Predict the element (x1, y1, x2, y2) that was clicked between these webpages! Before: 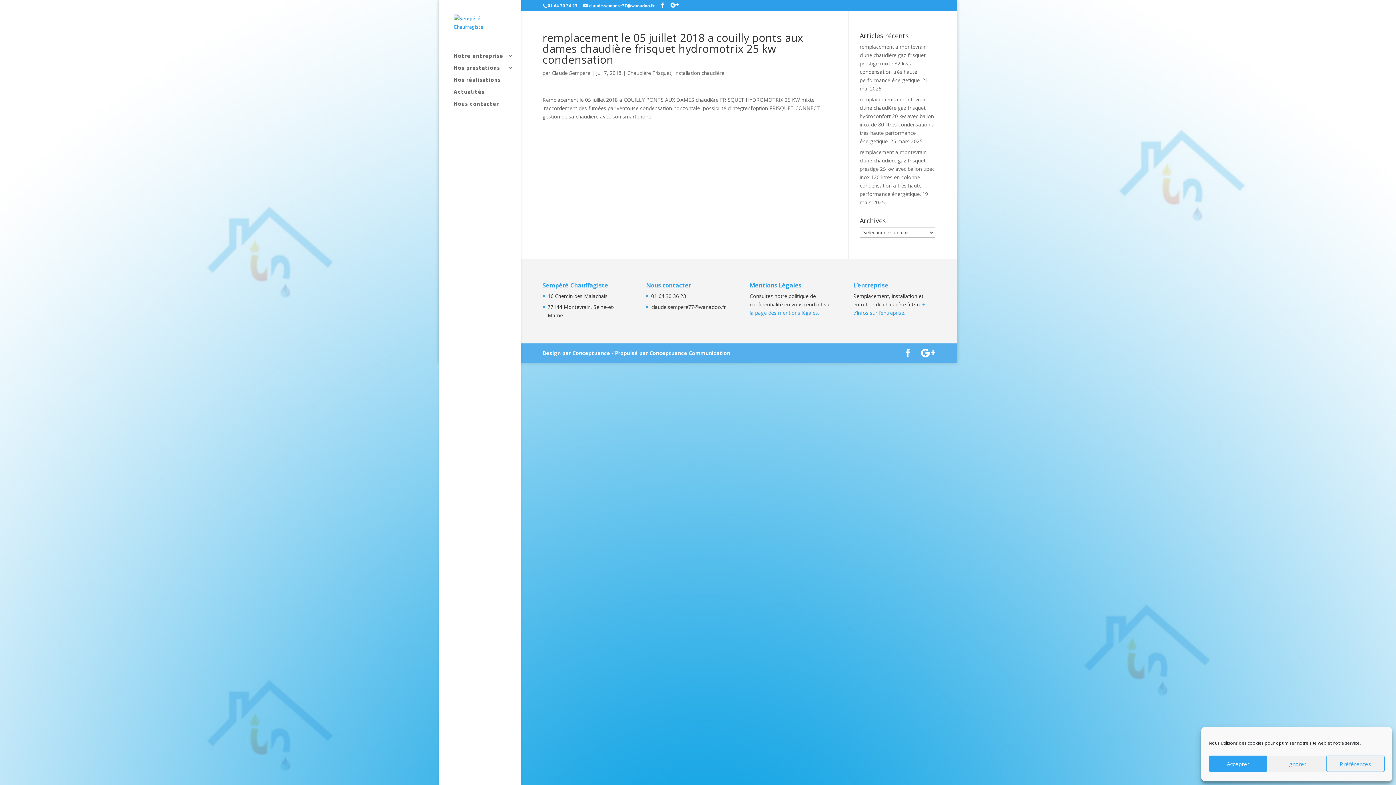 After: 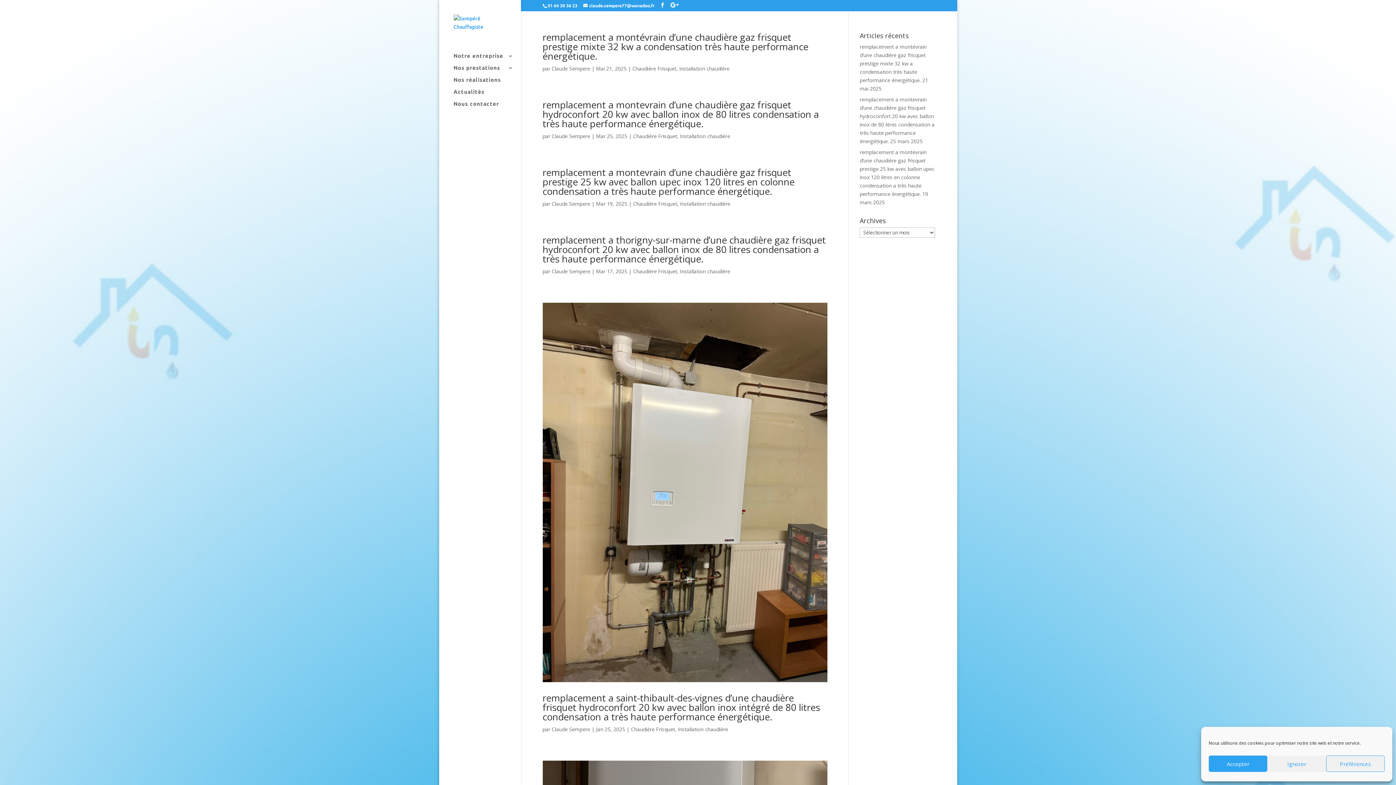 Action: label: Chaudière Frisquet bbox: (627, 69, 671, 76)